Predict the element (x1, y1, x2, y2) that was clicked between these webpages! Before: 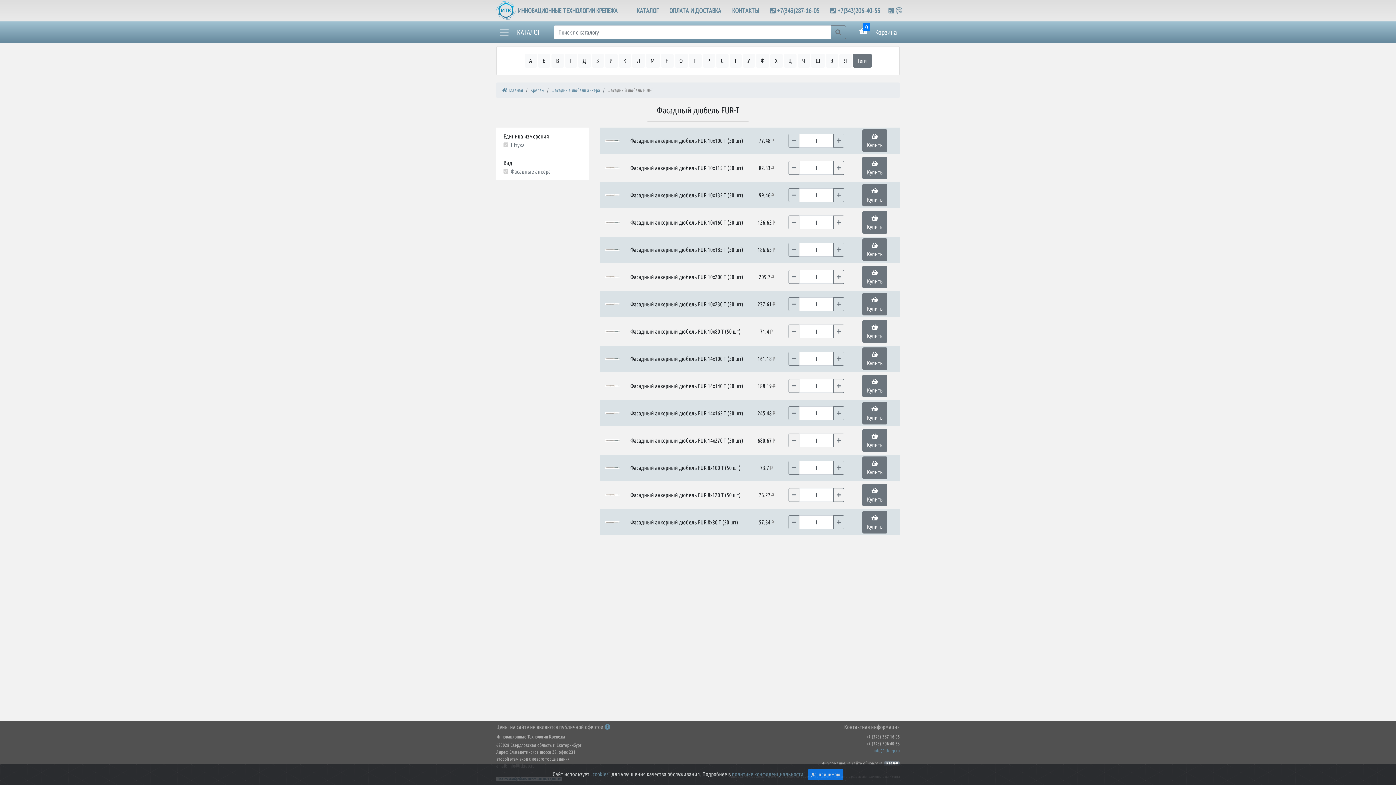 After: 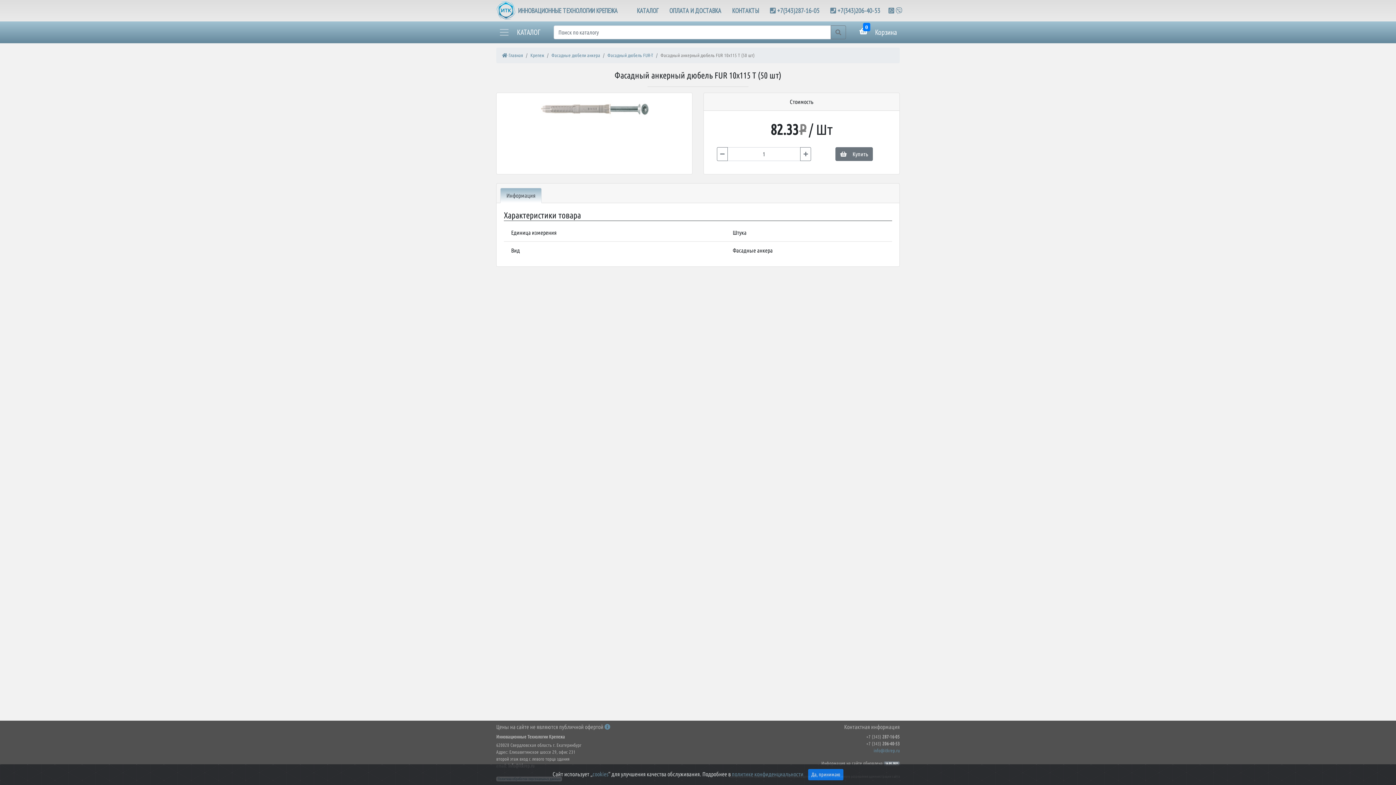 Action: bbox: (605, 163, 744, 172) label: Фасадный анкерный дюбель FUR 10x115 Т (50 шт)